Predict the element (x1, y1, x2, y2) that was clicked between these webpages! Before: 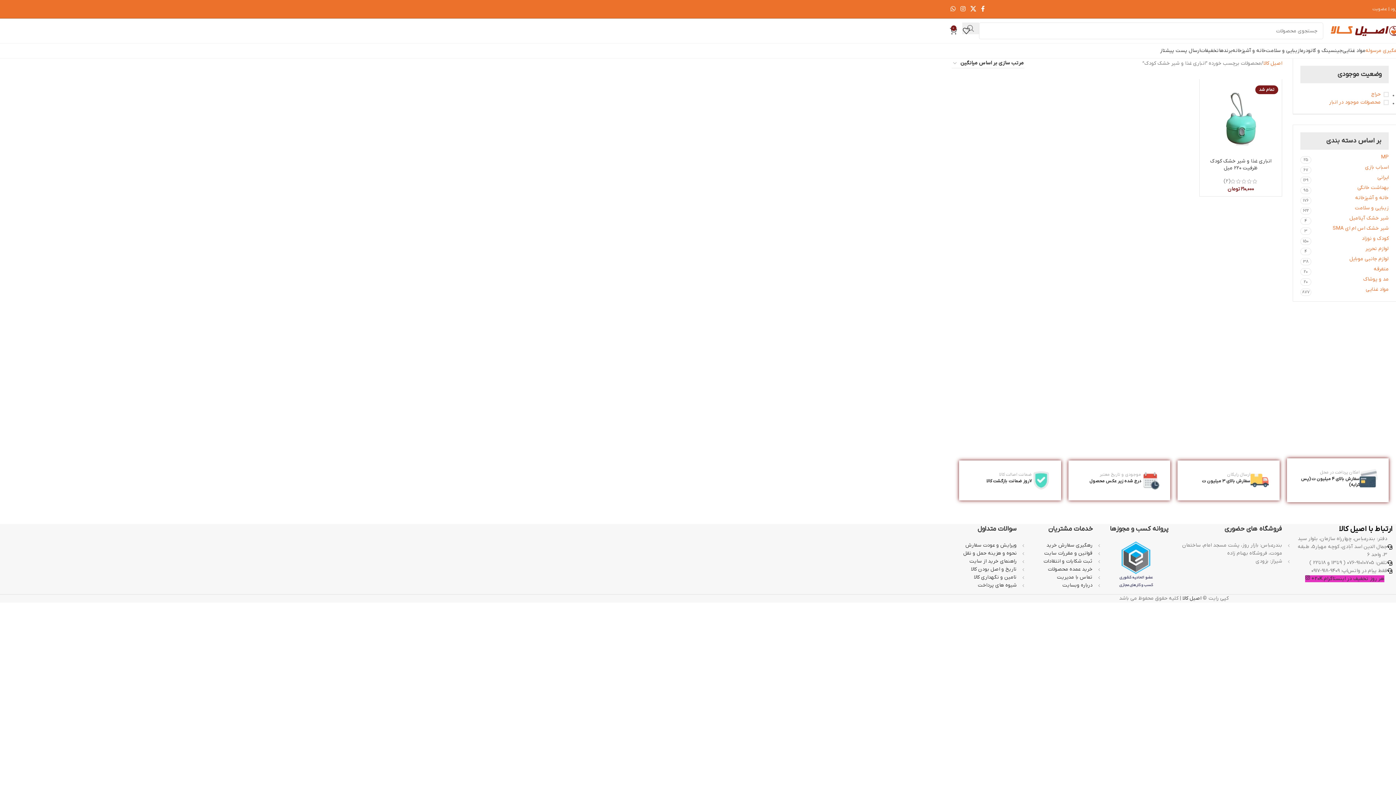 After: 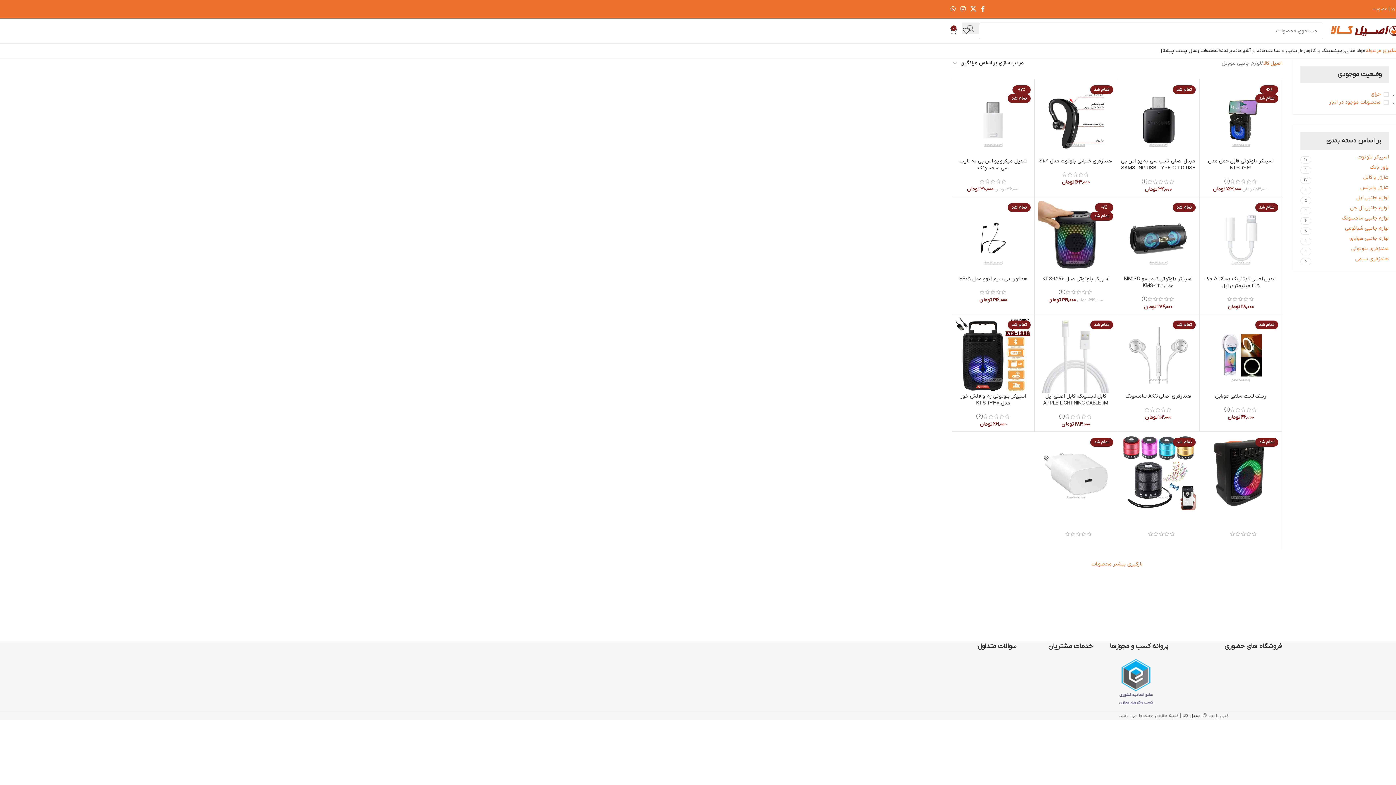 Action: bbox: (1311, 255, 1389, 263) label: لوازم جانبی موبایل